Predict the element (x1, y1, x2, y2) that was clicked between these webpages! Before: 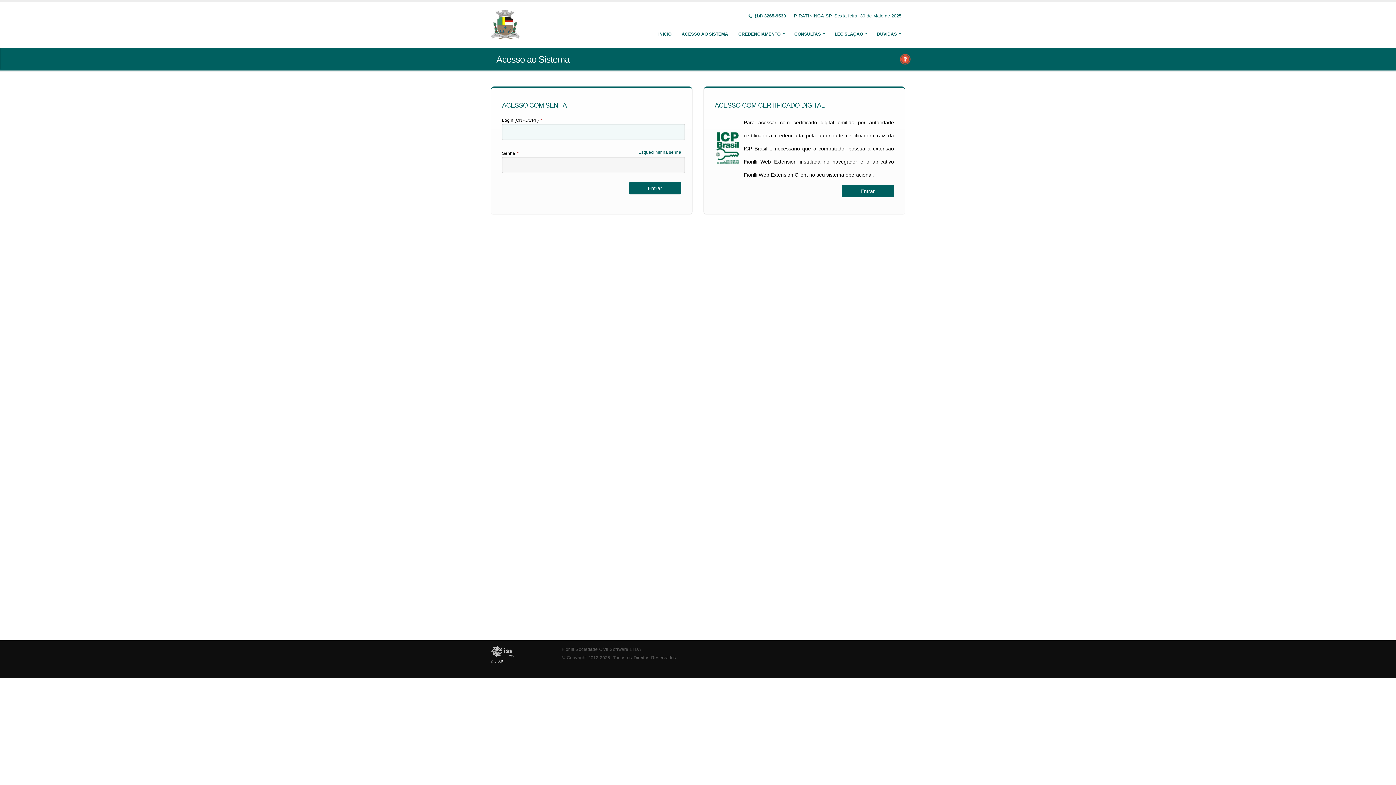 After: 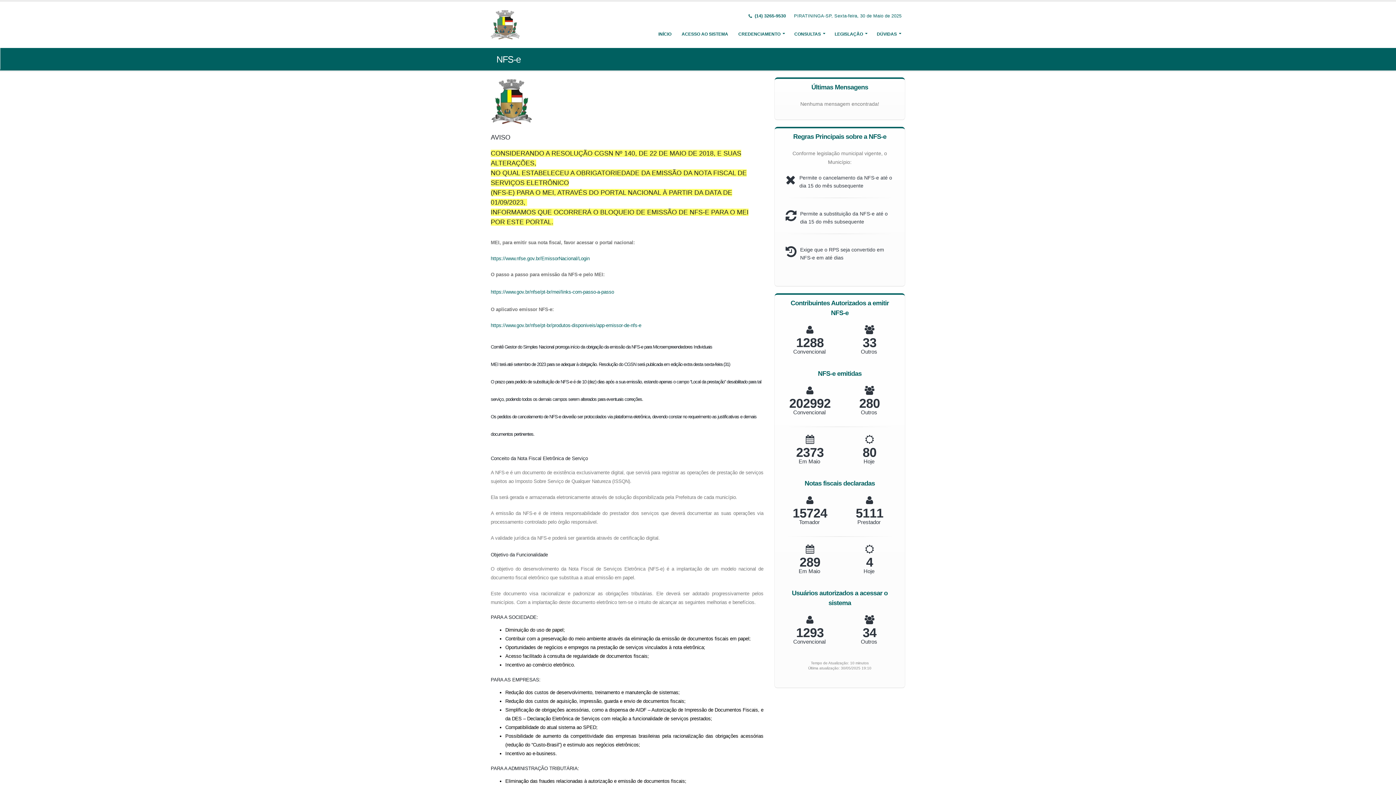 Action: bbox: (490, 21, 521, 26)